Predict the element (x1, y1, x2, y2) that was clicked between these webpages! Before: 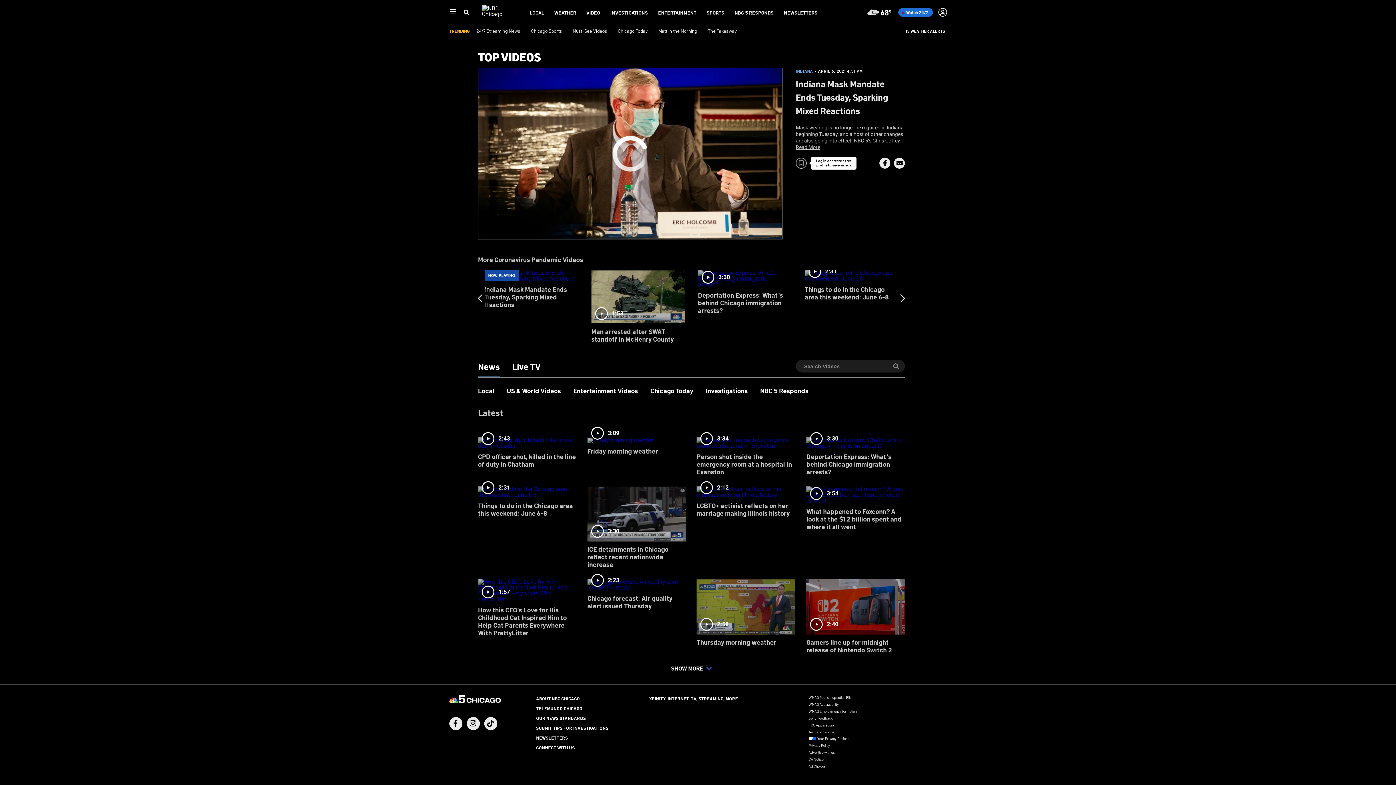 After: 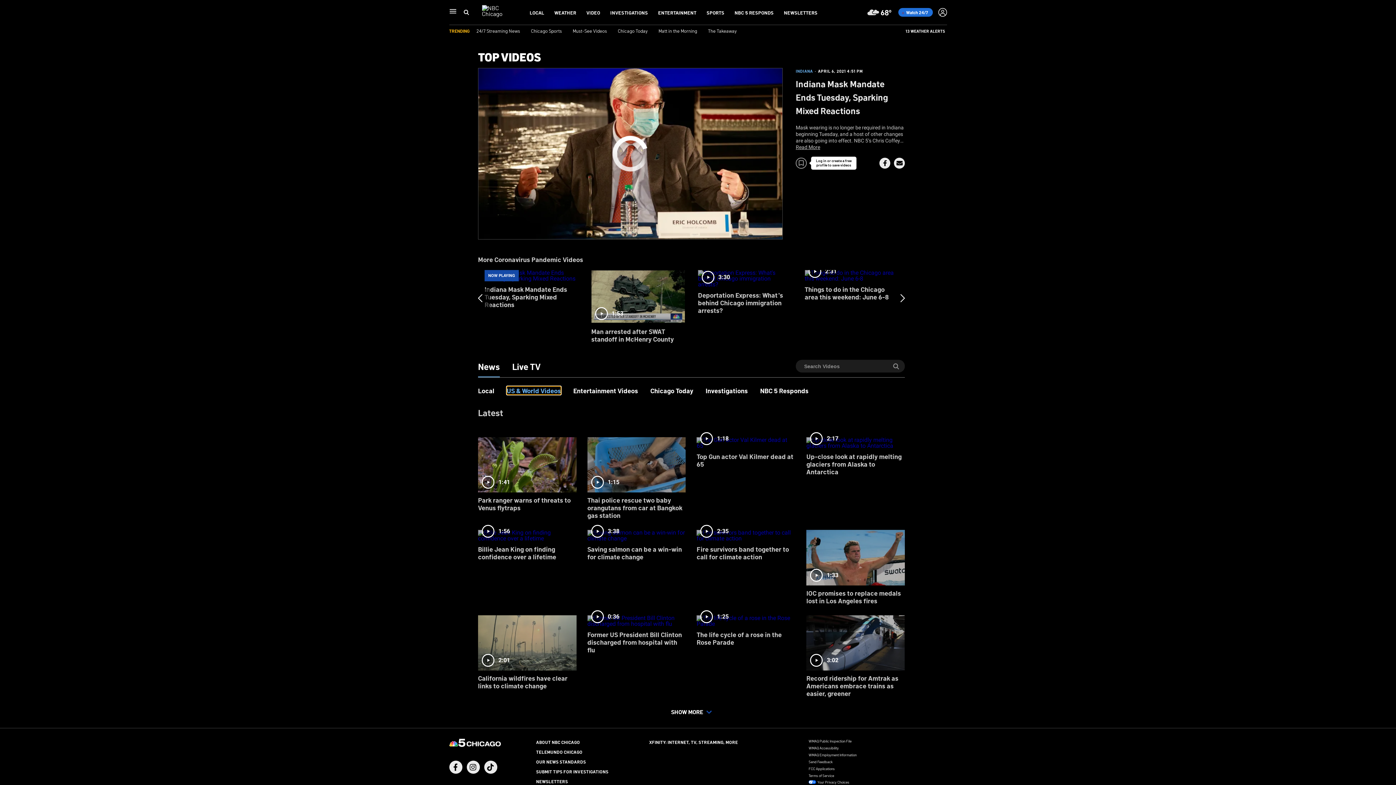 Action: bbox: (506, 386, 561, 394) label: US & World Videos